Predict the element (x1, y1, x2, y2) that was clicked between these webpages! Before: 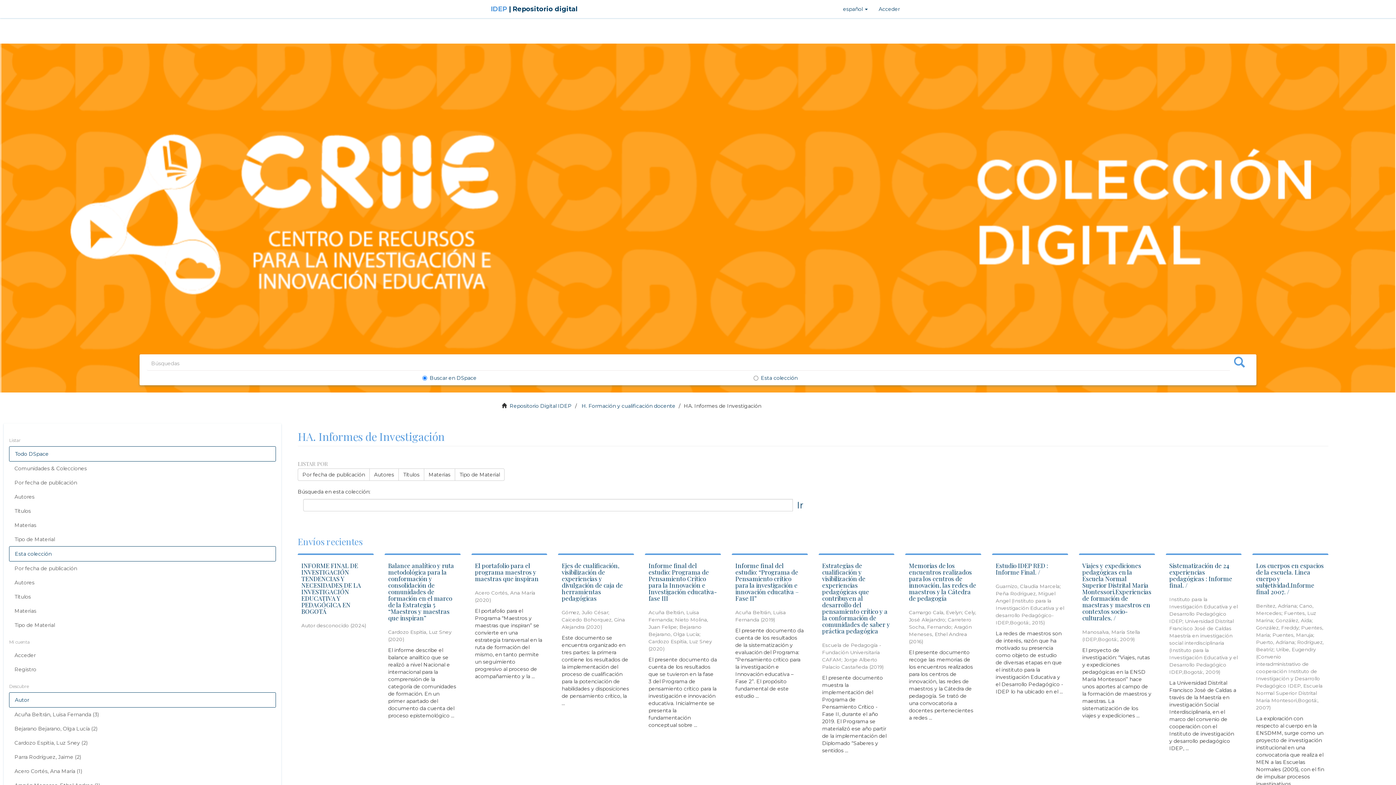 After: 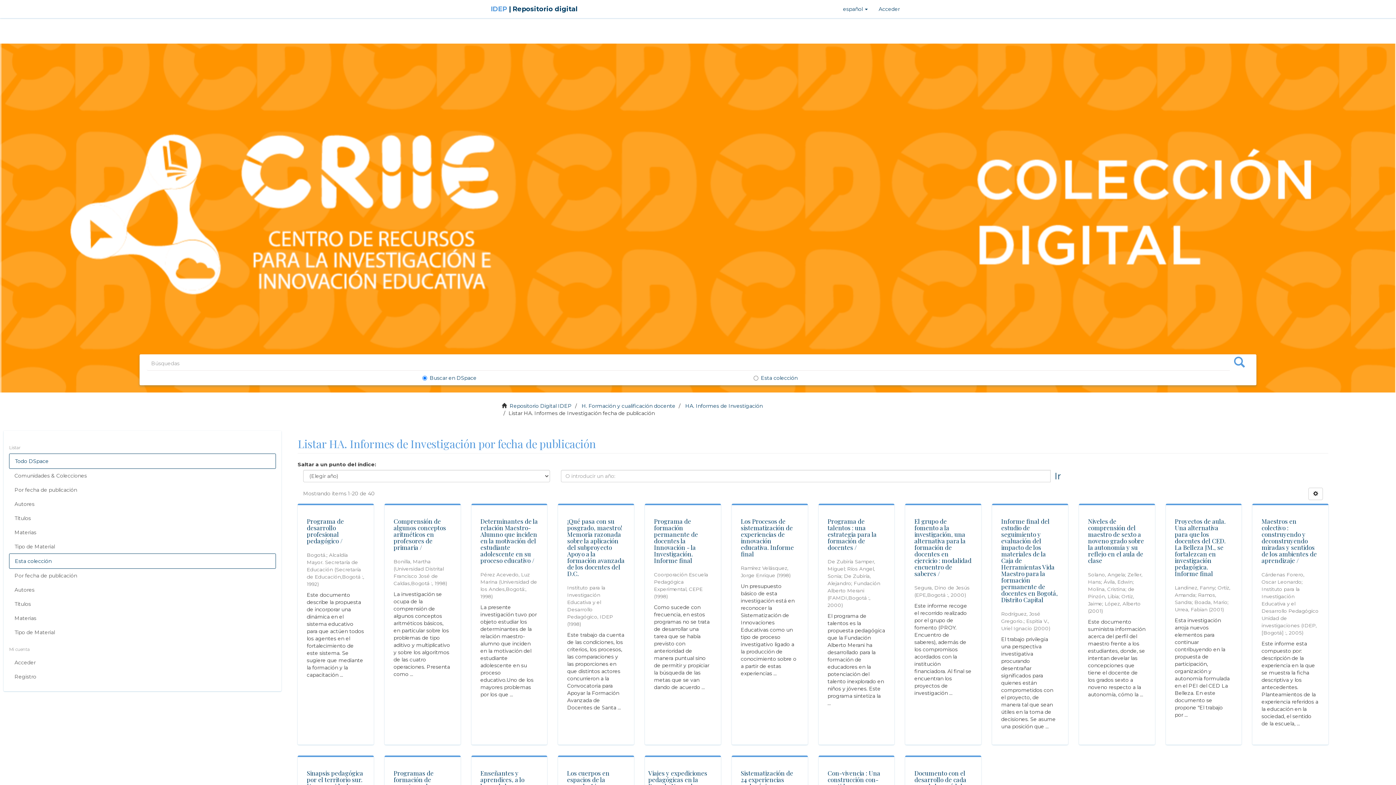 Action: bbox: (9, 561, 276, 576) label: Por fecha de publicación